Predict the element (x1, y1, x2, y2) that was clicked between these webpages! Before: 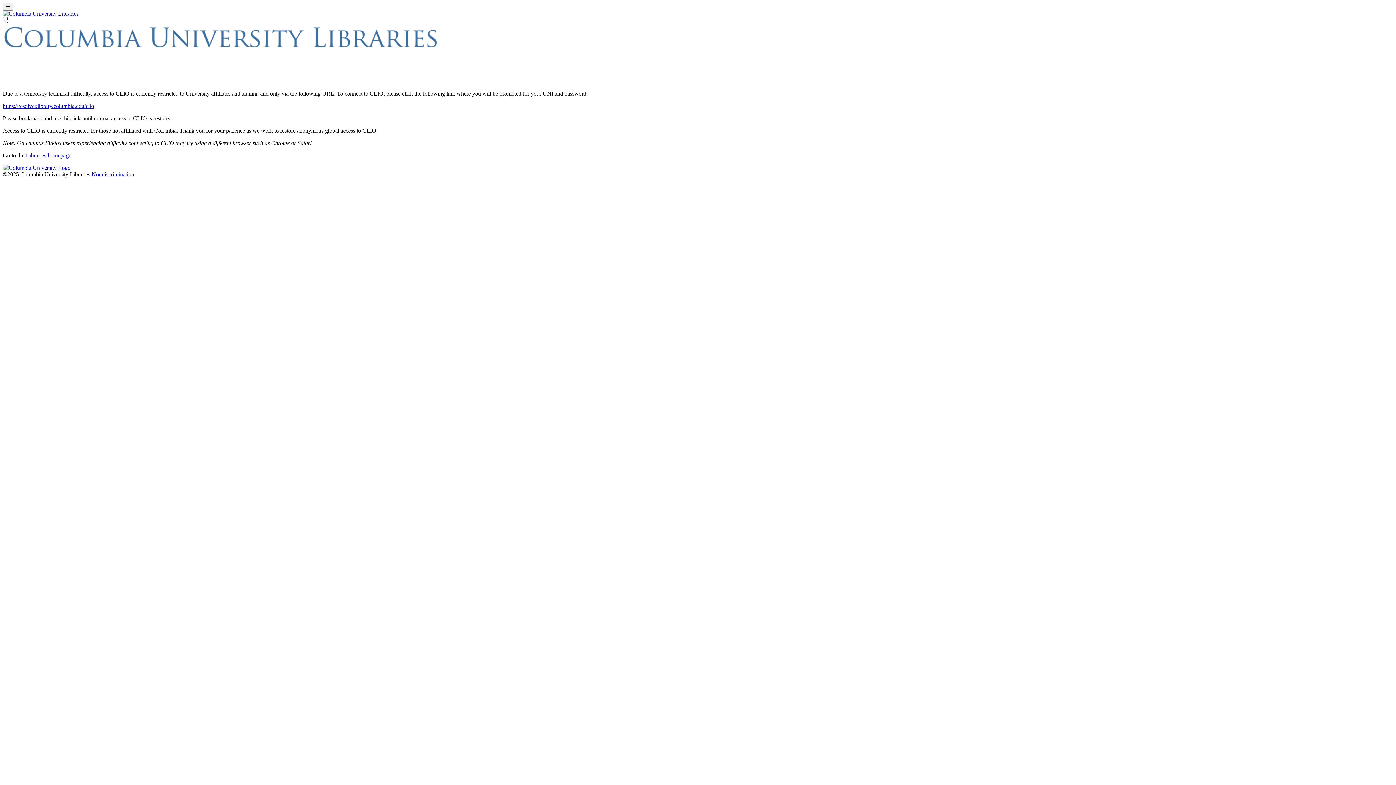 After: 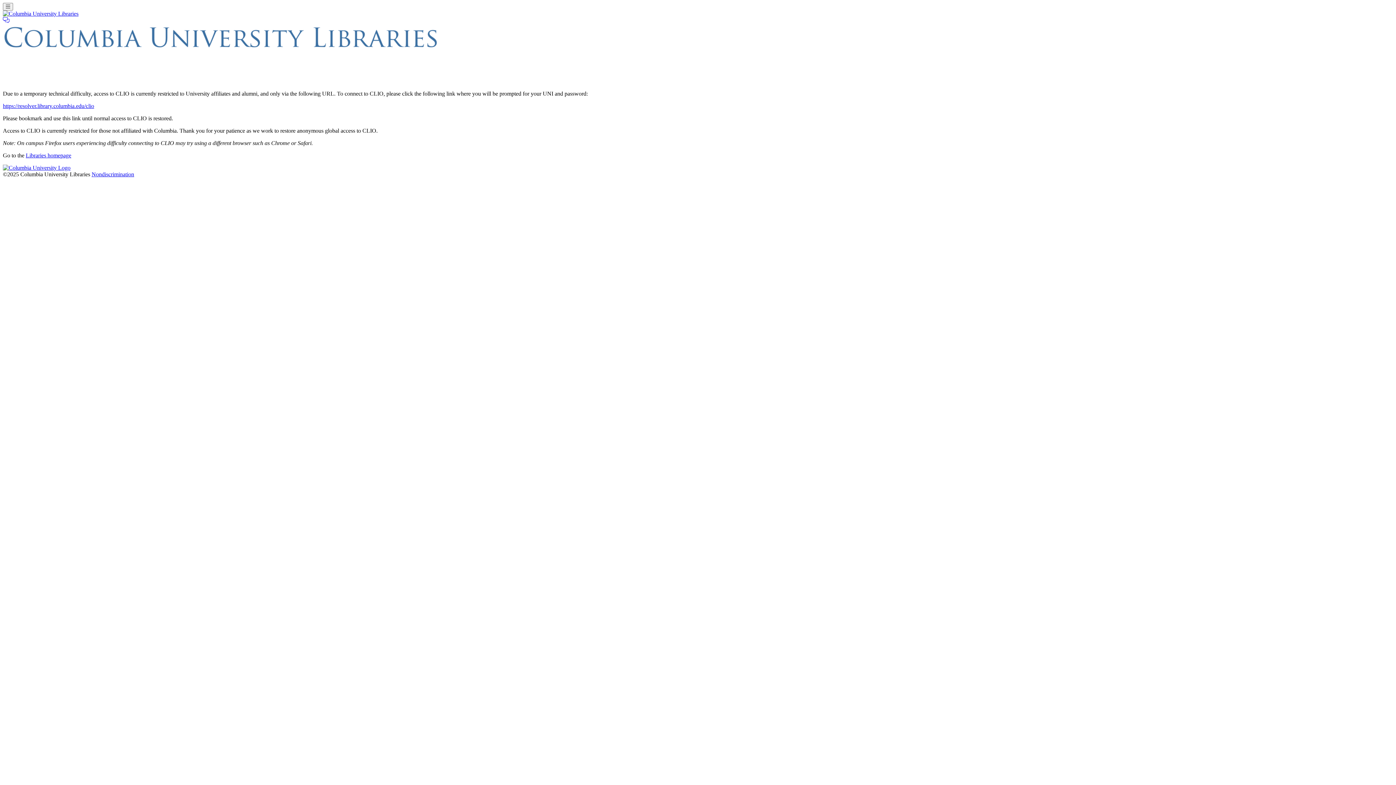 Action: bbox: (91, 171, 134, 177) label: Nondiscrimination